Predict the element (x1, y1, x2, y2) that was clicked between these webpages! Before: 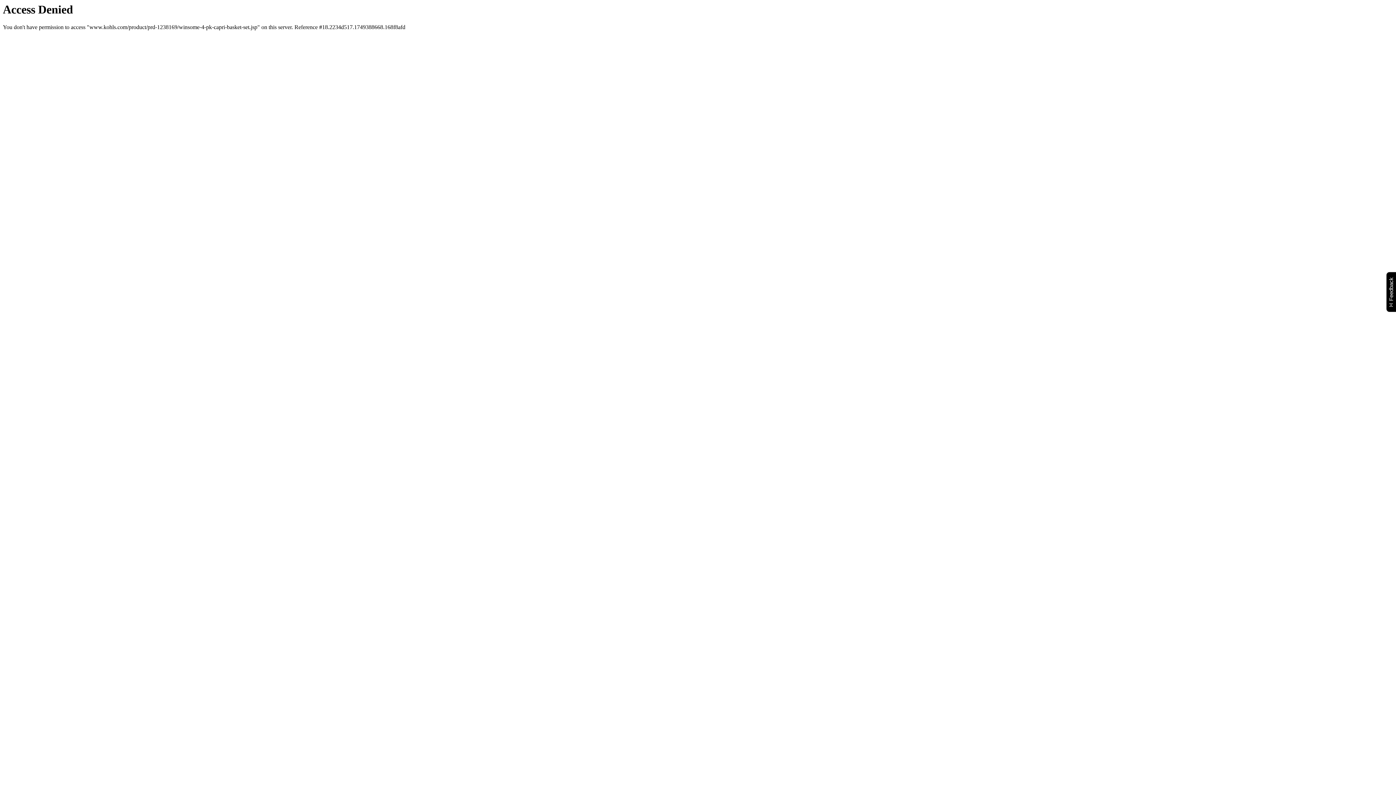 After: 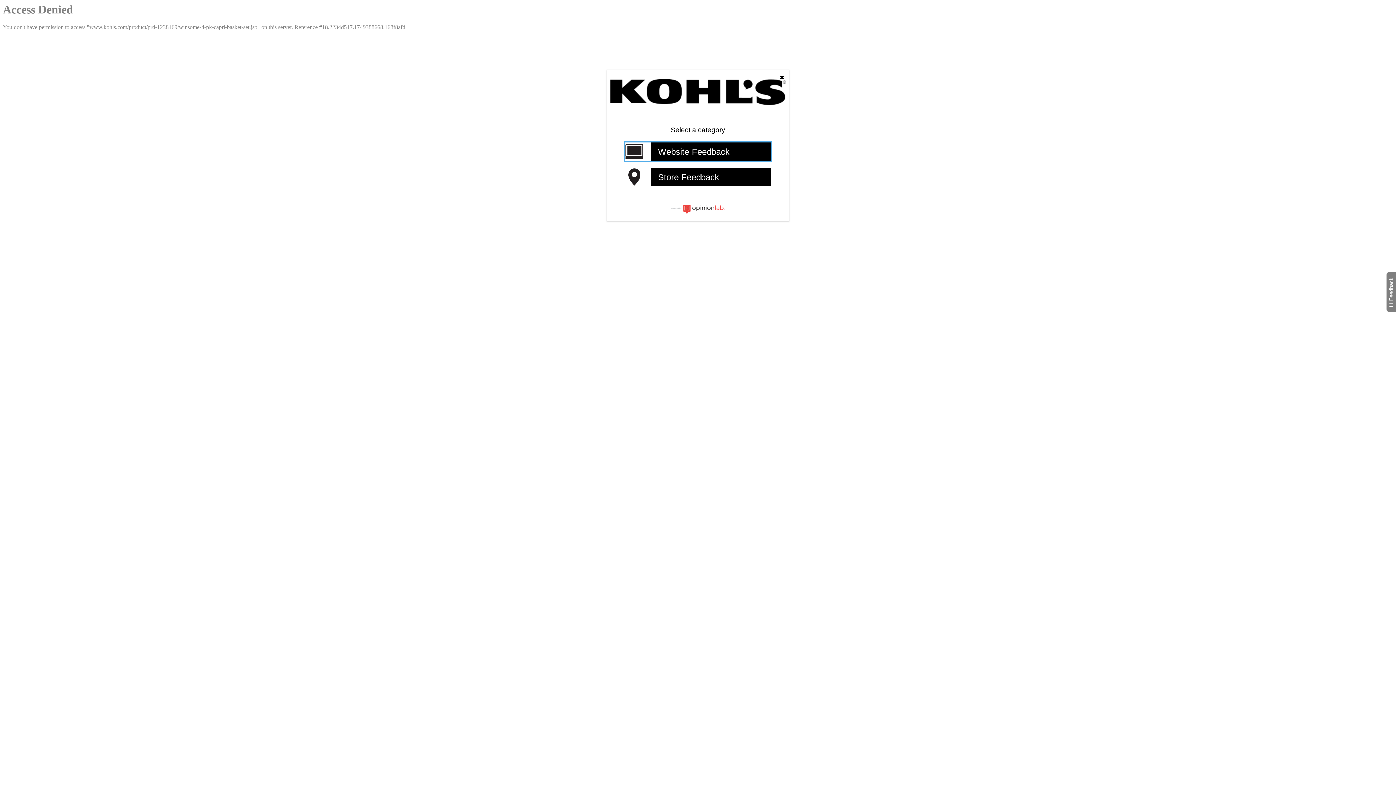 Action: bbox: (1386, 271, 1399, 312) label: Feedback
Will open a new window